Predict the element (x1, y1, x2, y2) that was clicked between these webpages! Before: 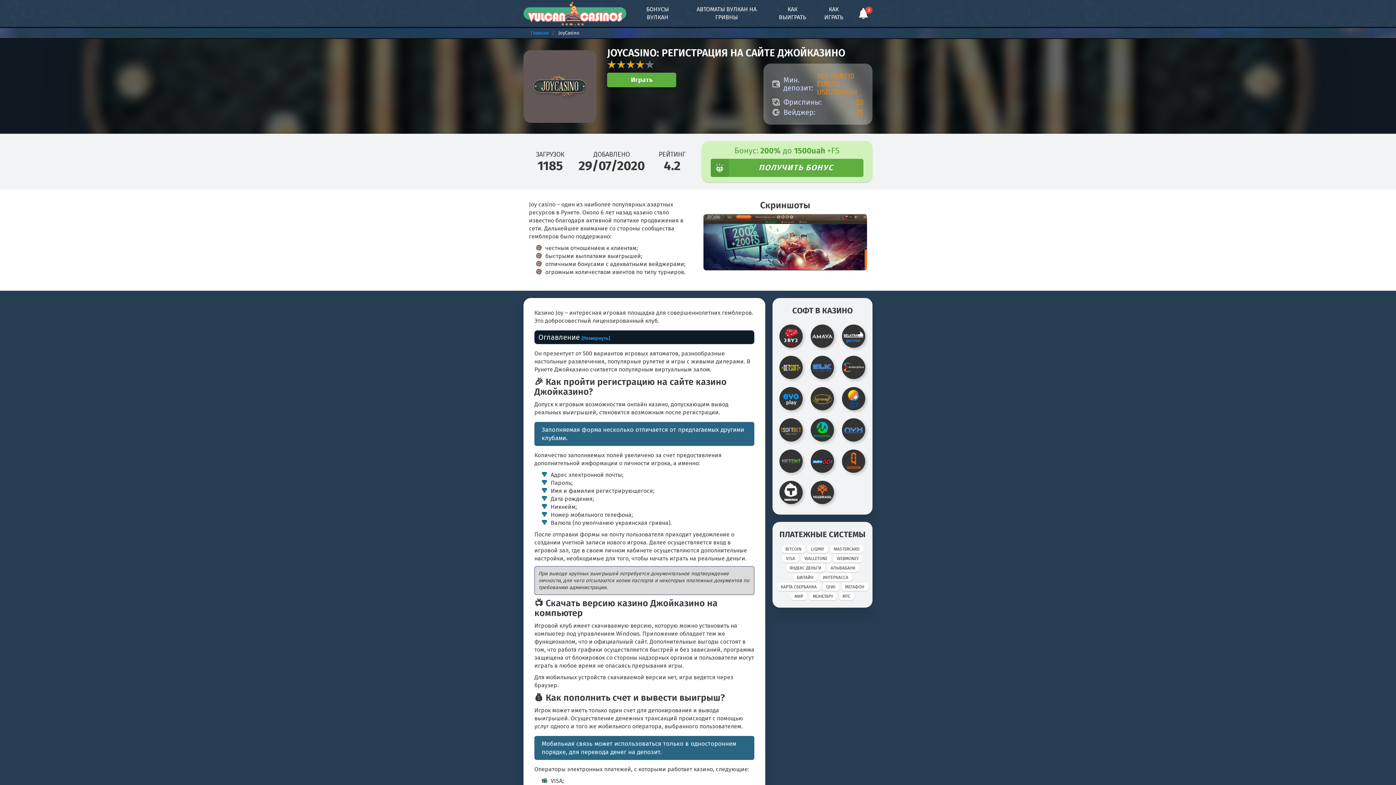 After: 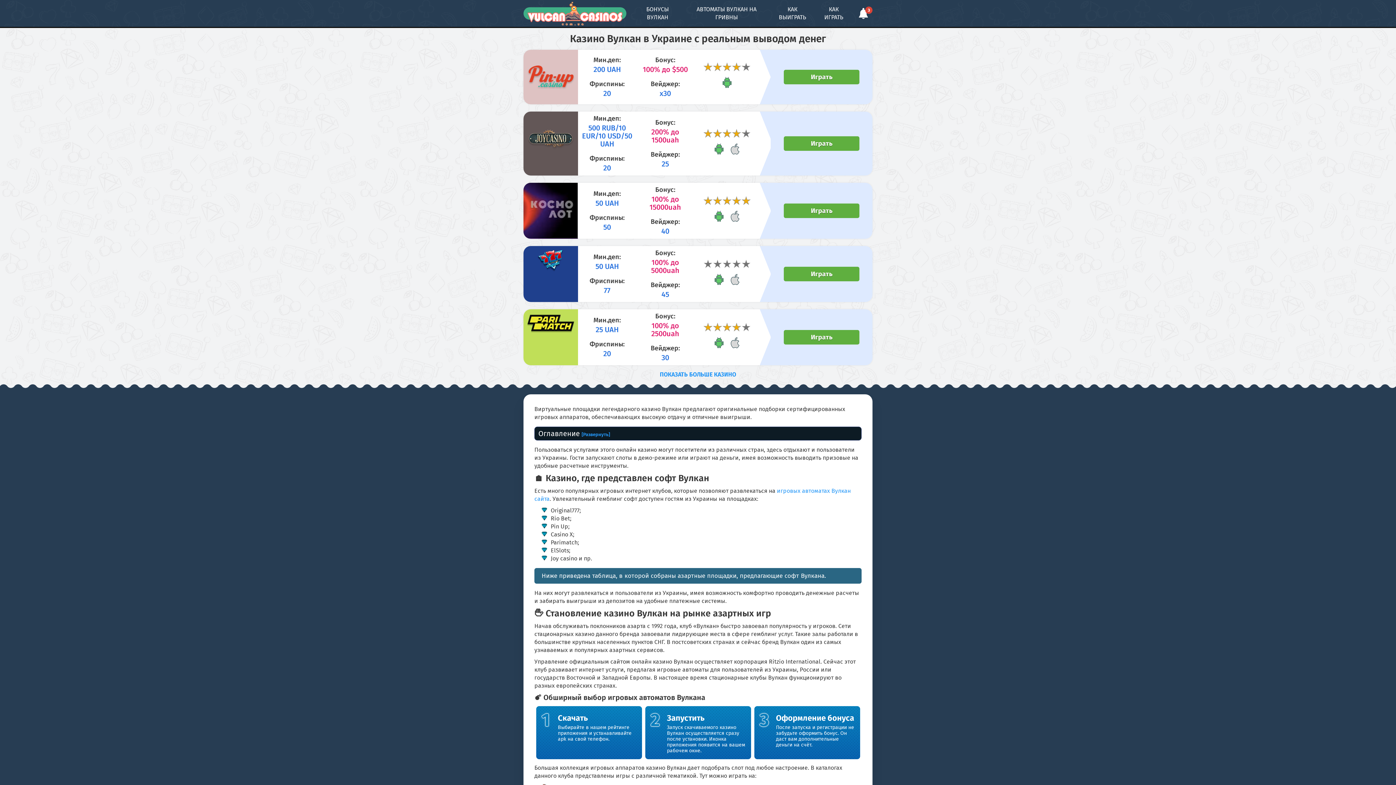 Action: label: Главная bbox: (530, 30, 548, 35)